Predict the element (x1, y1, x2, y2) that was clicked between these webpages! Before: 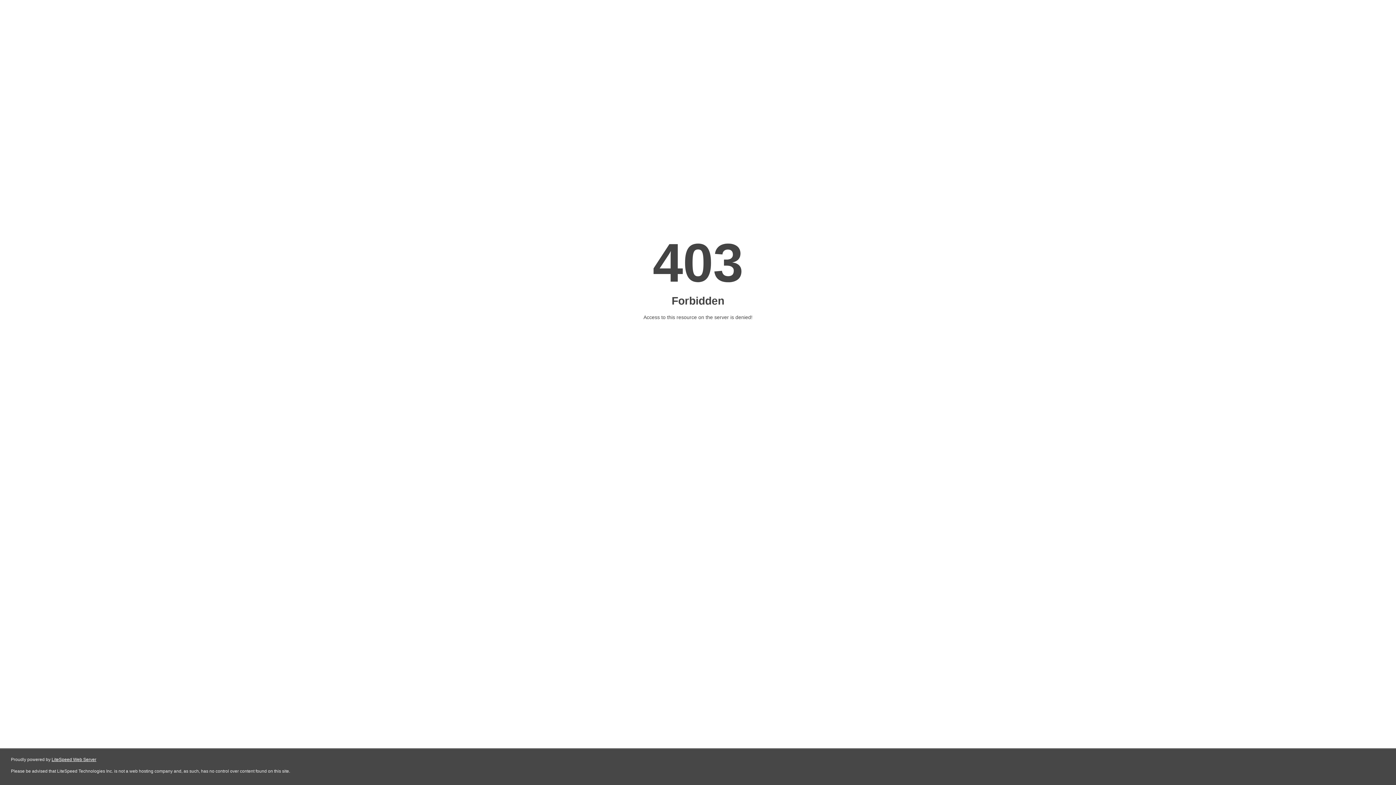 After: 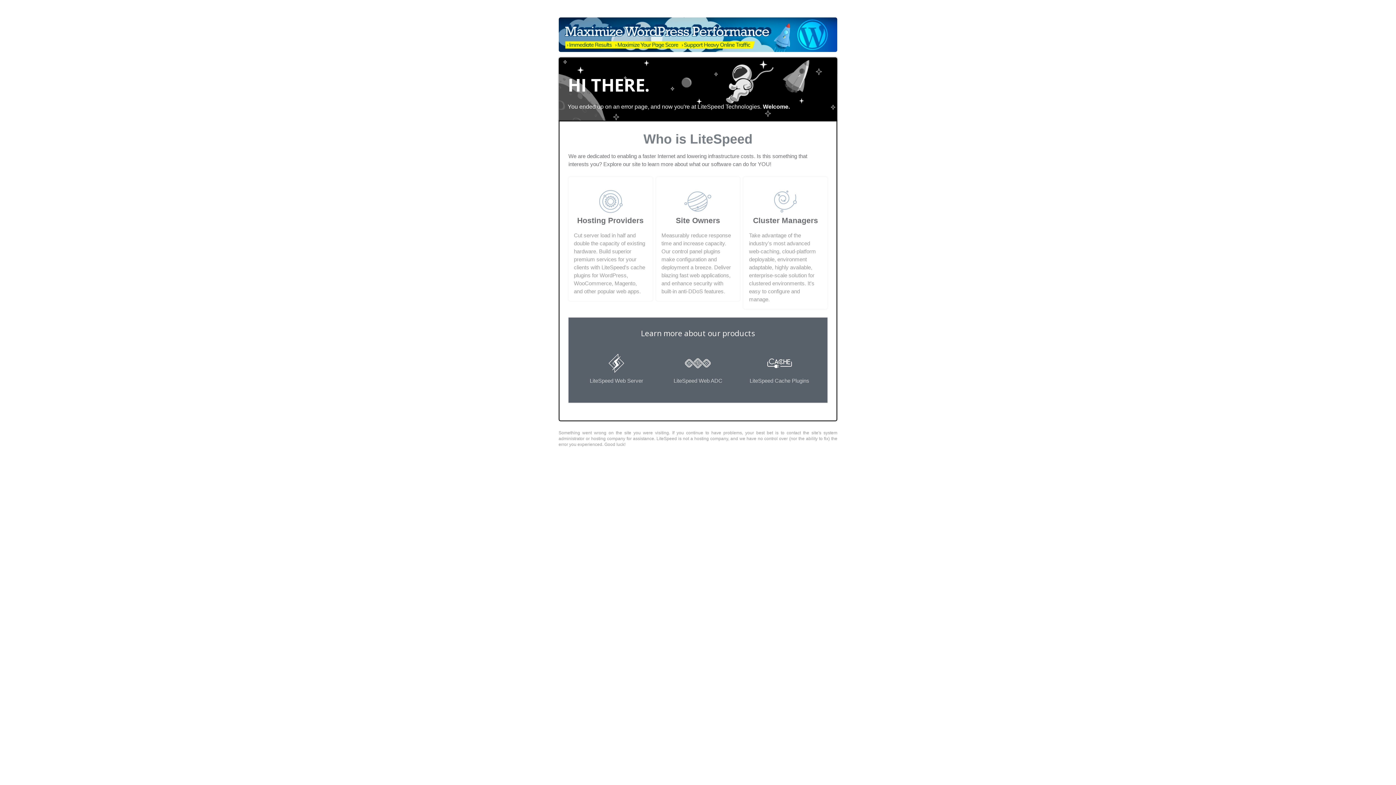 Action: label: LiteSpeed Web Server bbox: (51, 757, 96, 762)